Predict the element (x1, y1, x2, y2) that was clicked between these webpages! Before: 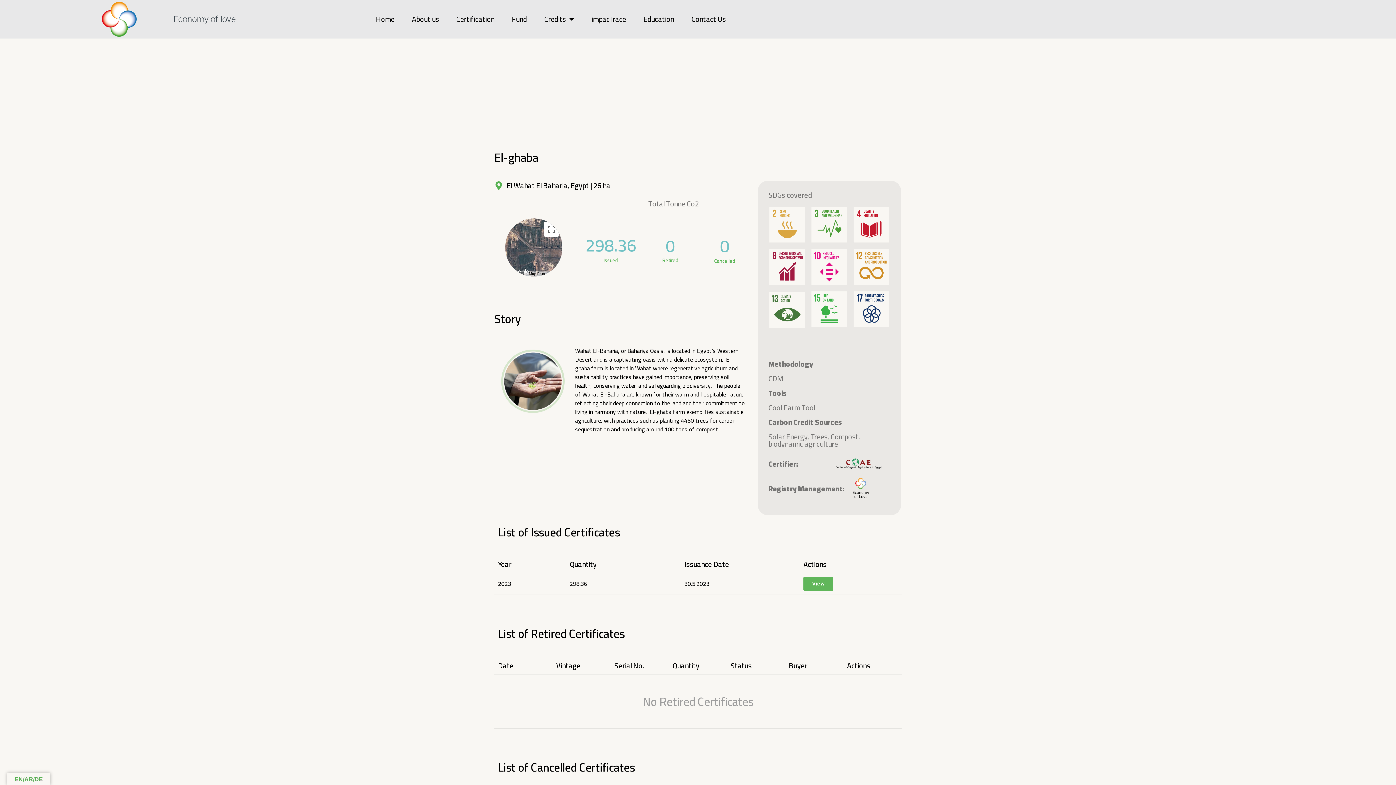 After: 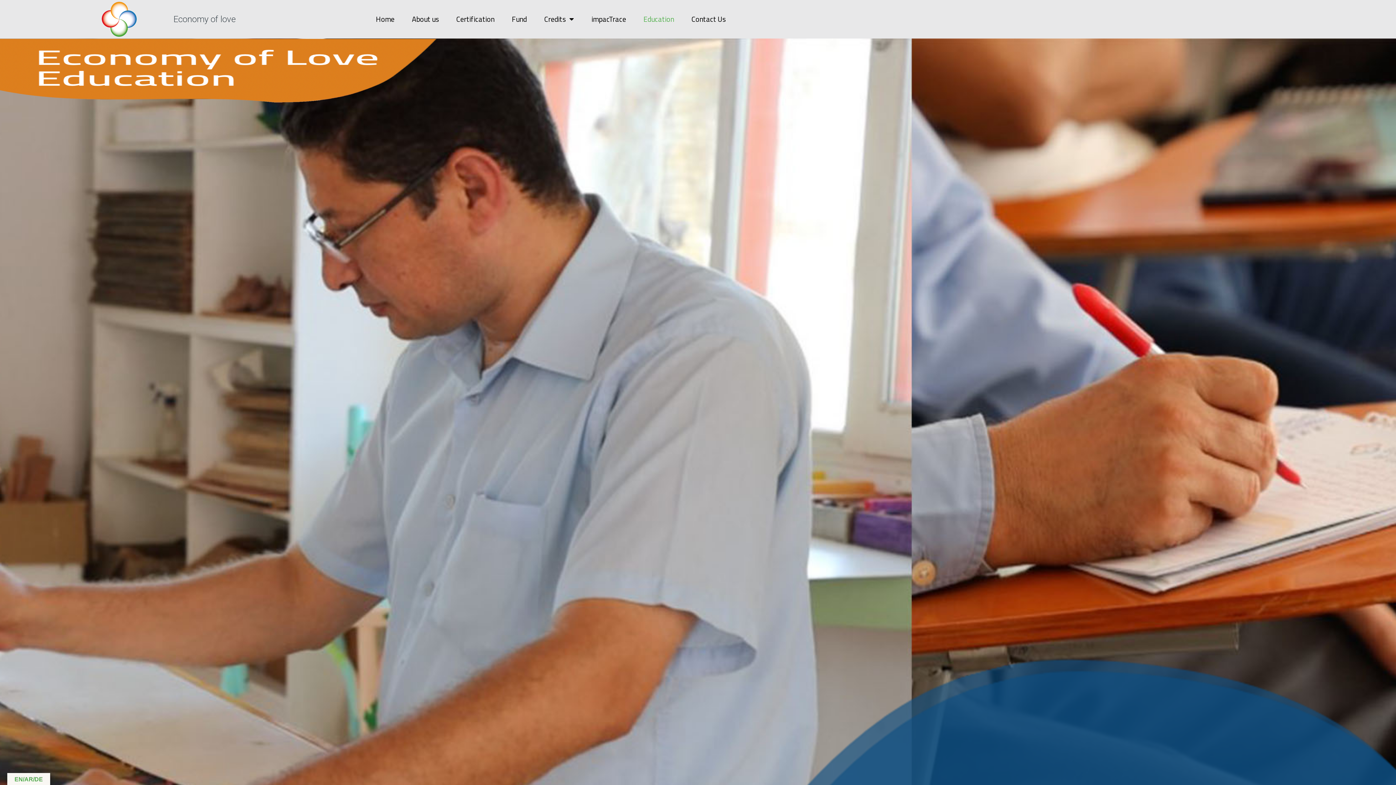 Action: bbox: (642, 14, 675, 24) label: Education